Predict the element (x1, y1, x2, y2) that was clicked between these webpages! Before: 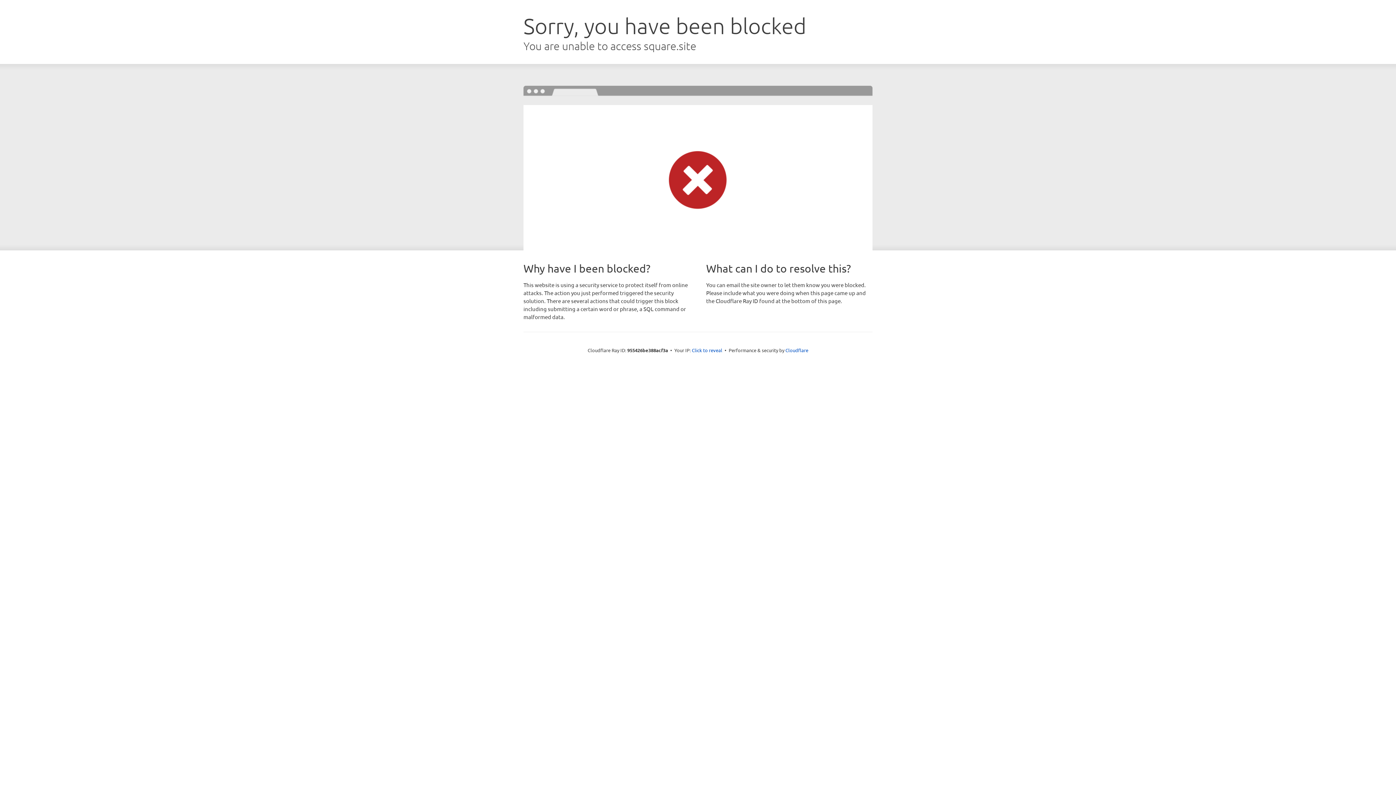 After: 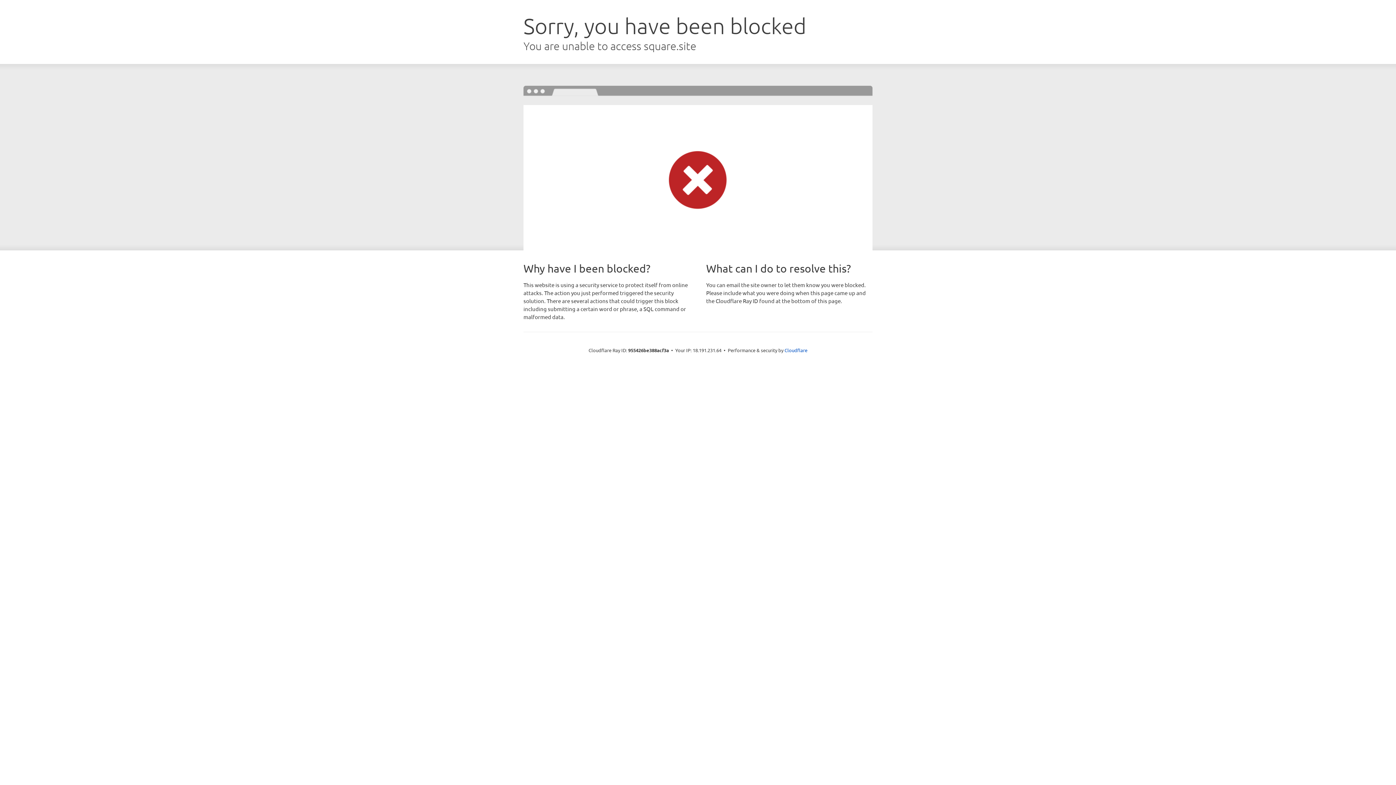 Action: bbox: (692, 346, 722, 353) label: Click to reveal